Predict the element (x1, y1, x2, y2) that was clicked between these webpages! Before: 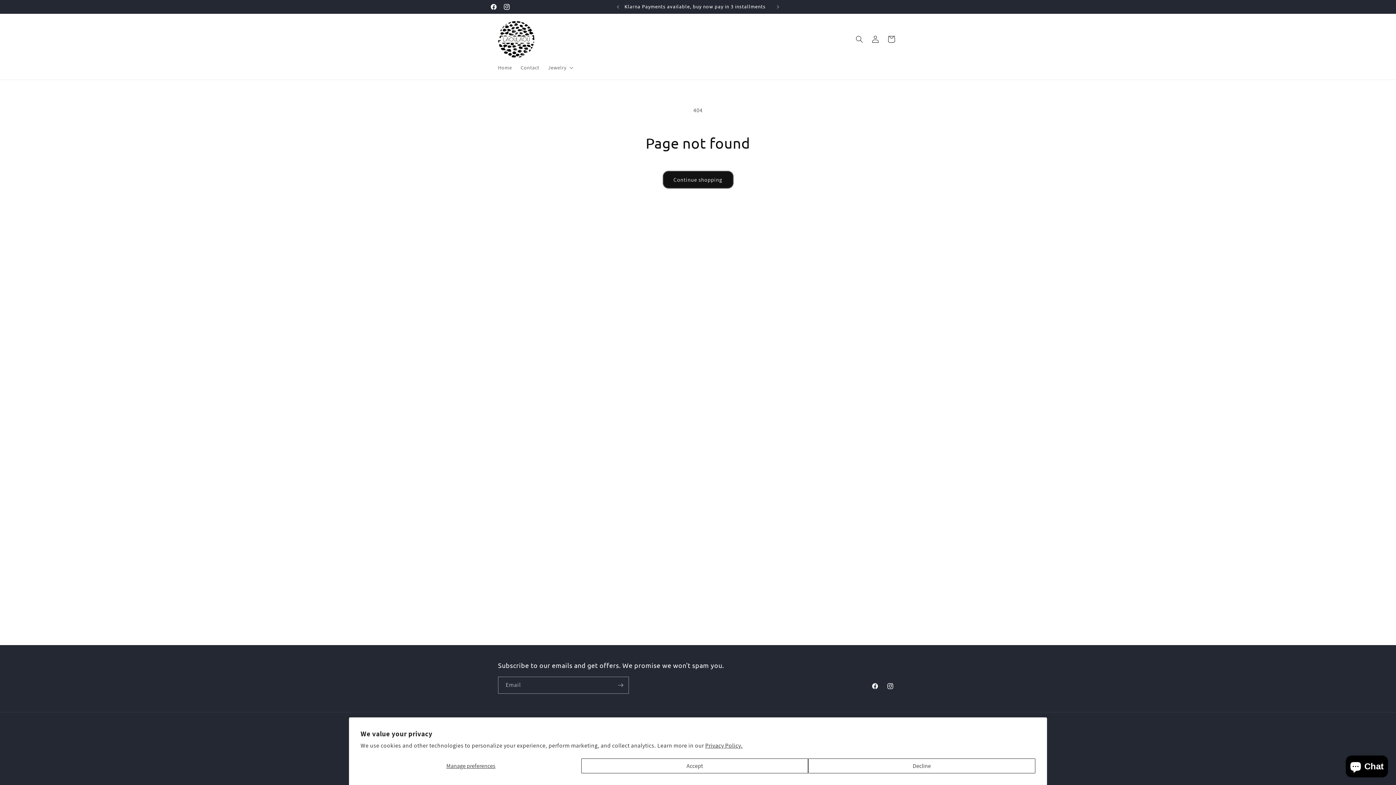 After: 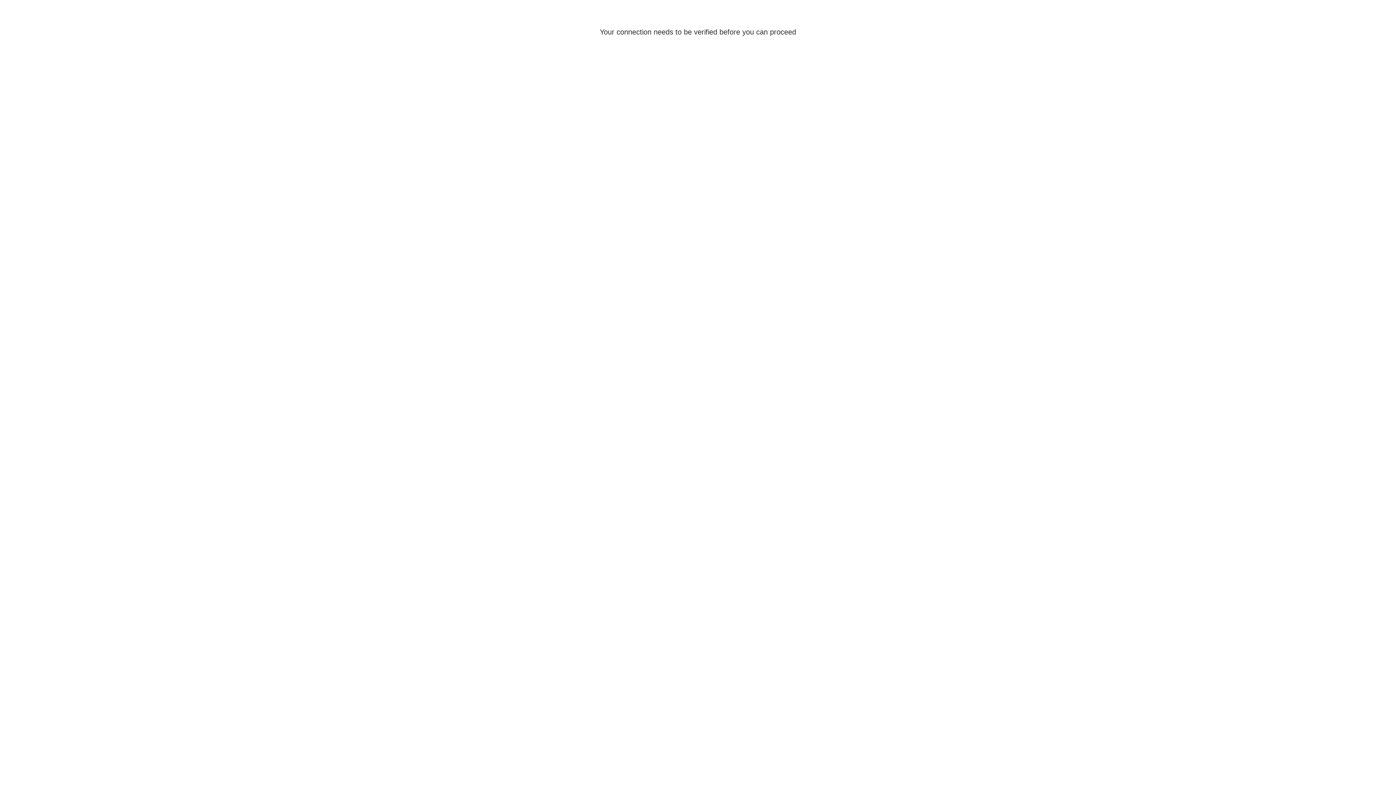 Action: label: Log in bbox: (867, 31, 883, 47)